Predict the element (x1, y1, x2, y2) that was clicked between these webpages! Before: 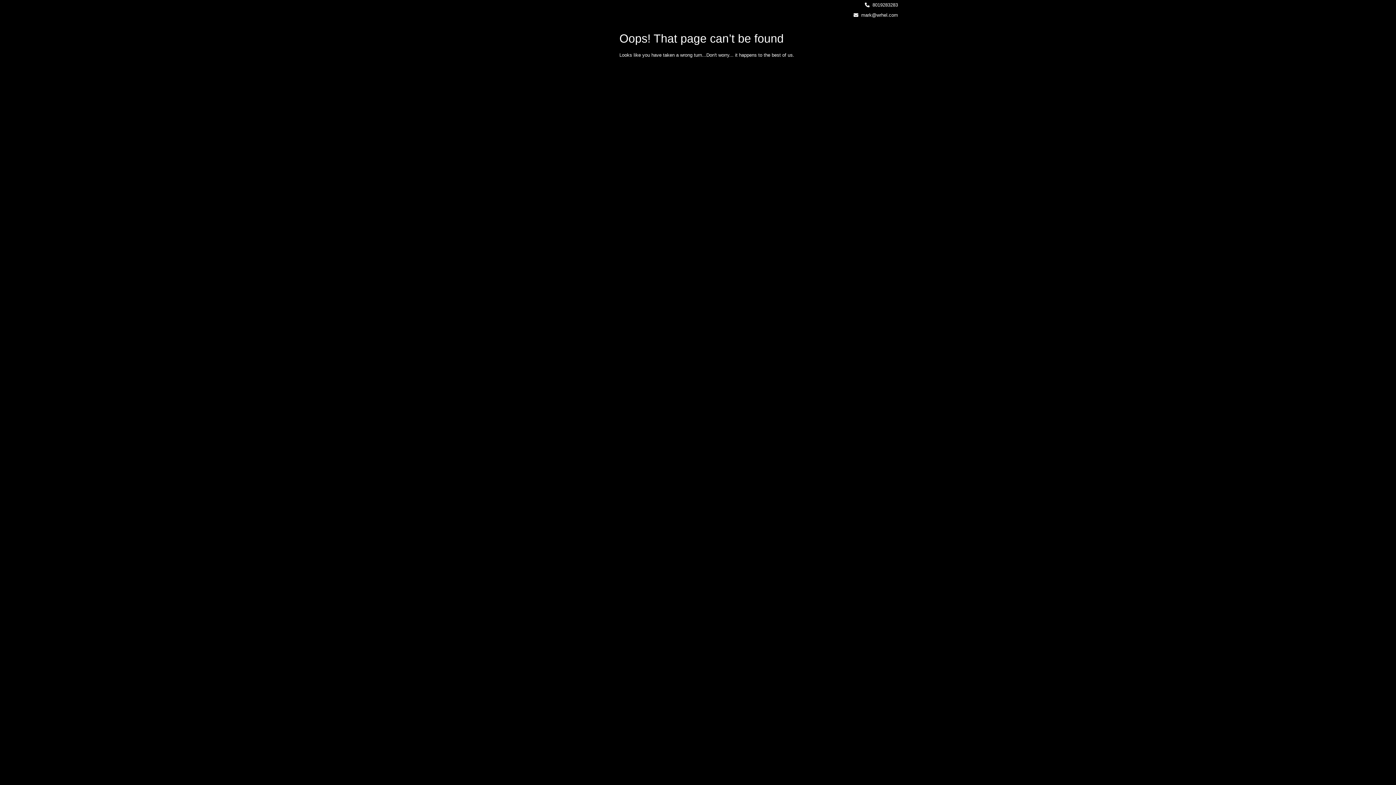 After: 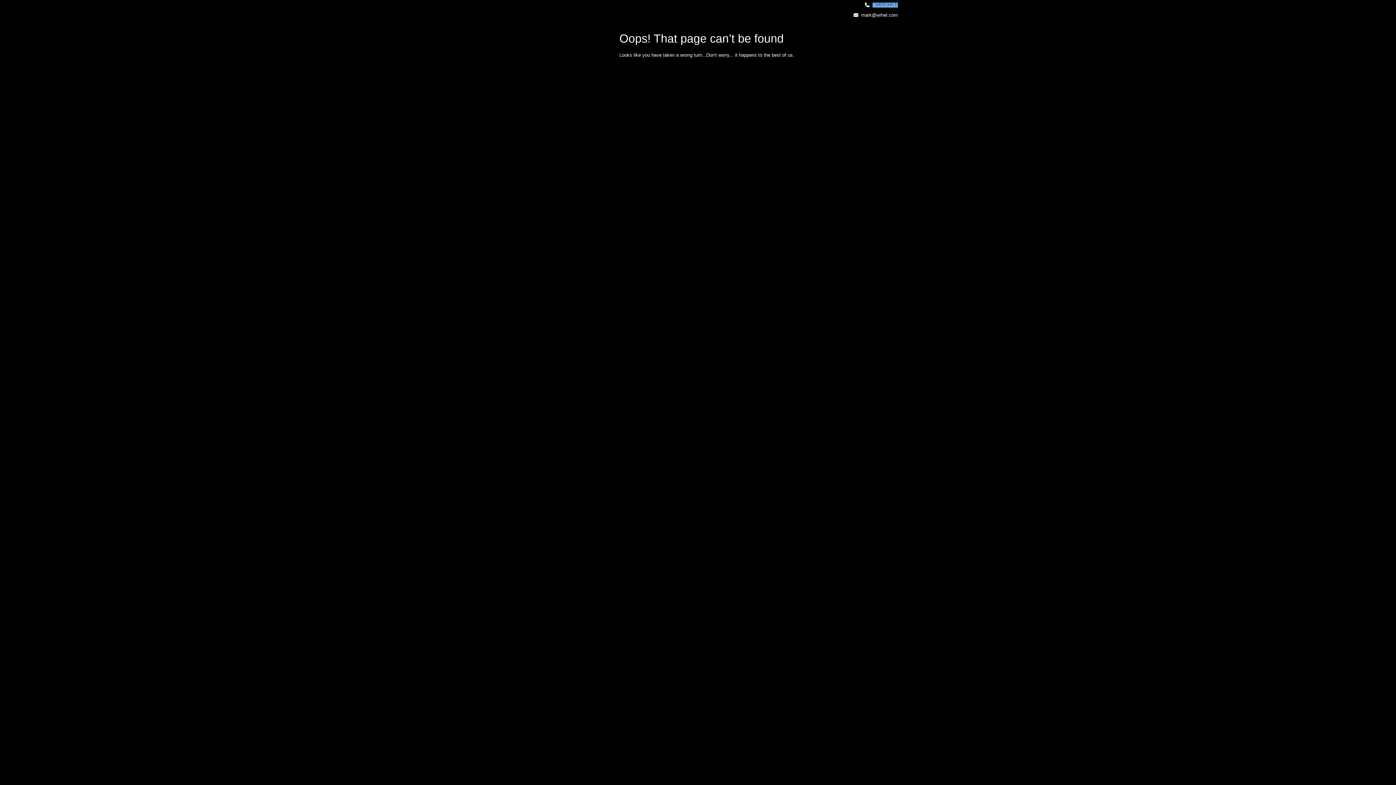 Action: bbox: (872, 2, 898, 7) label: 8019283283